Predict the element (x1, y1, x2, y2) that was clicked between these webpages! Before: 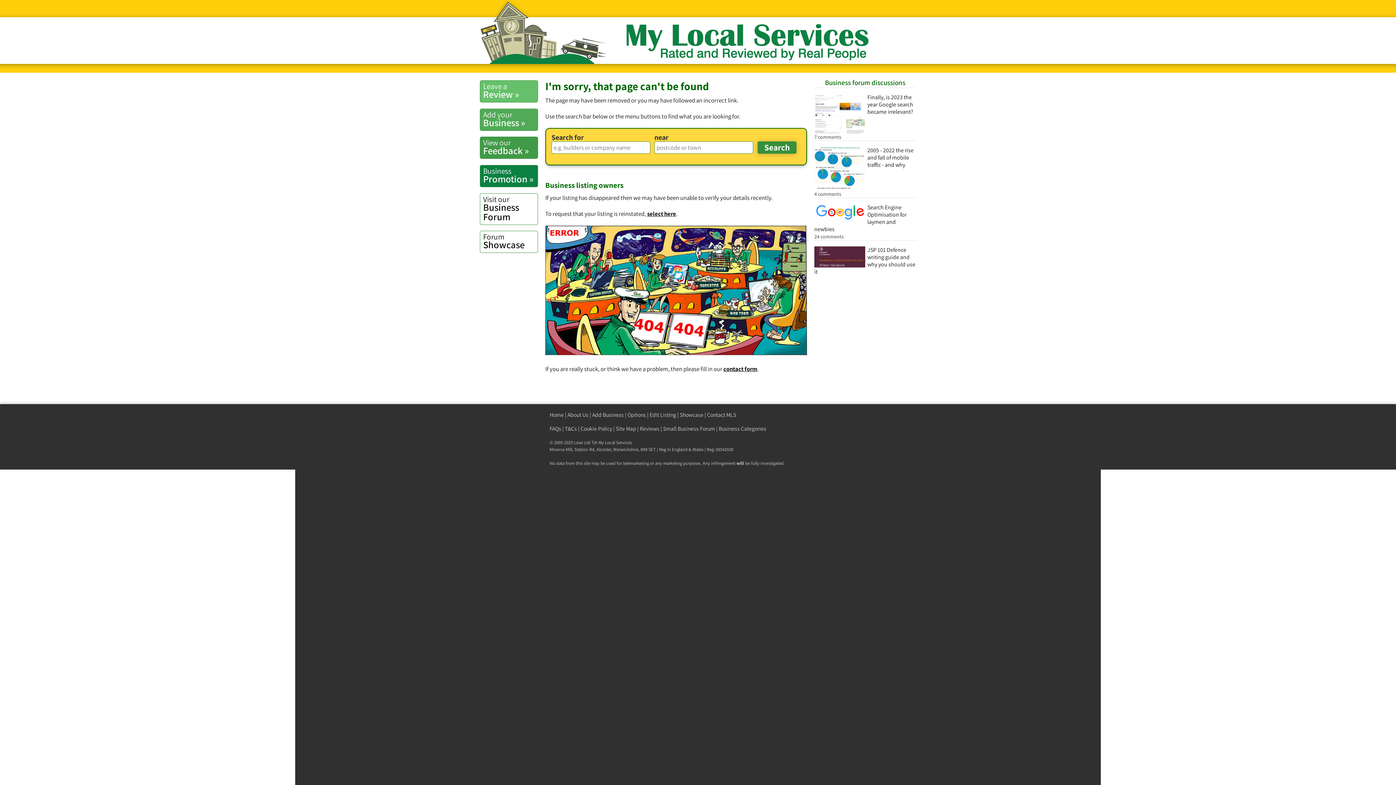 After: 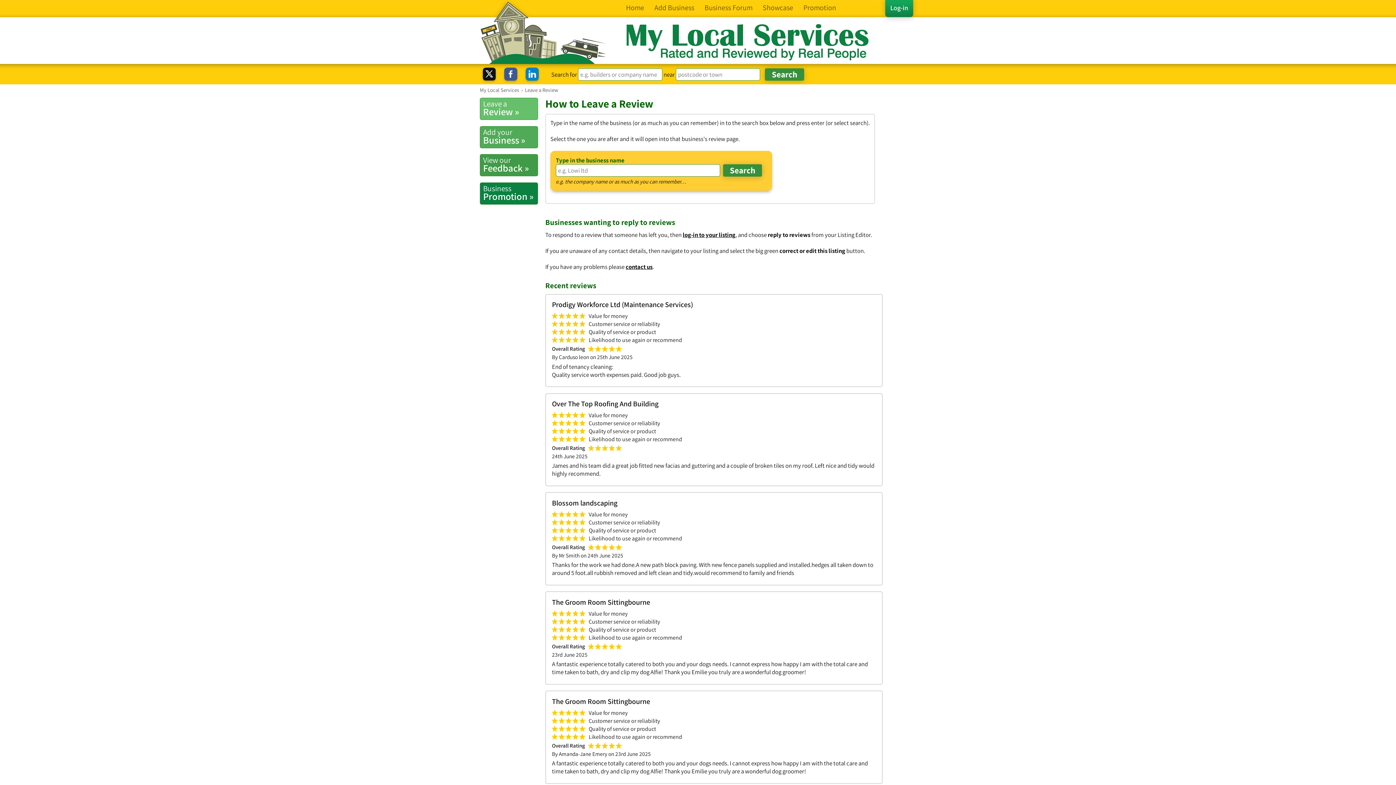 Action: label: Reviews bbox: (640, 425, 659, 432)